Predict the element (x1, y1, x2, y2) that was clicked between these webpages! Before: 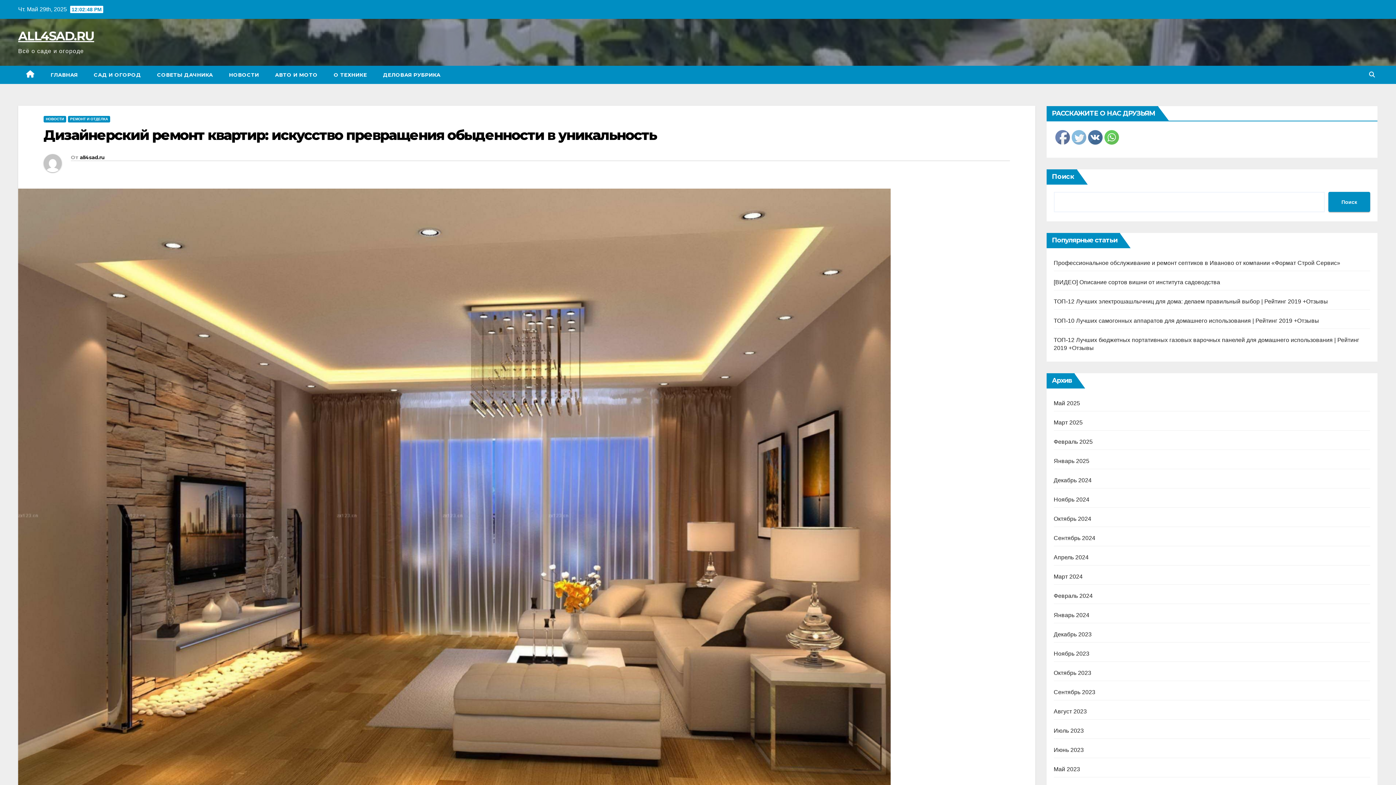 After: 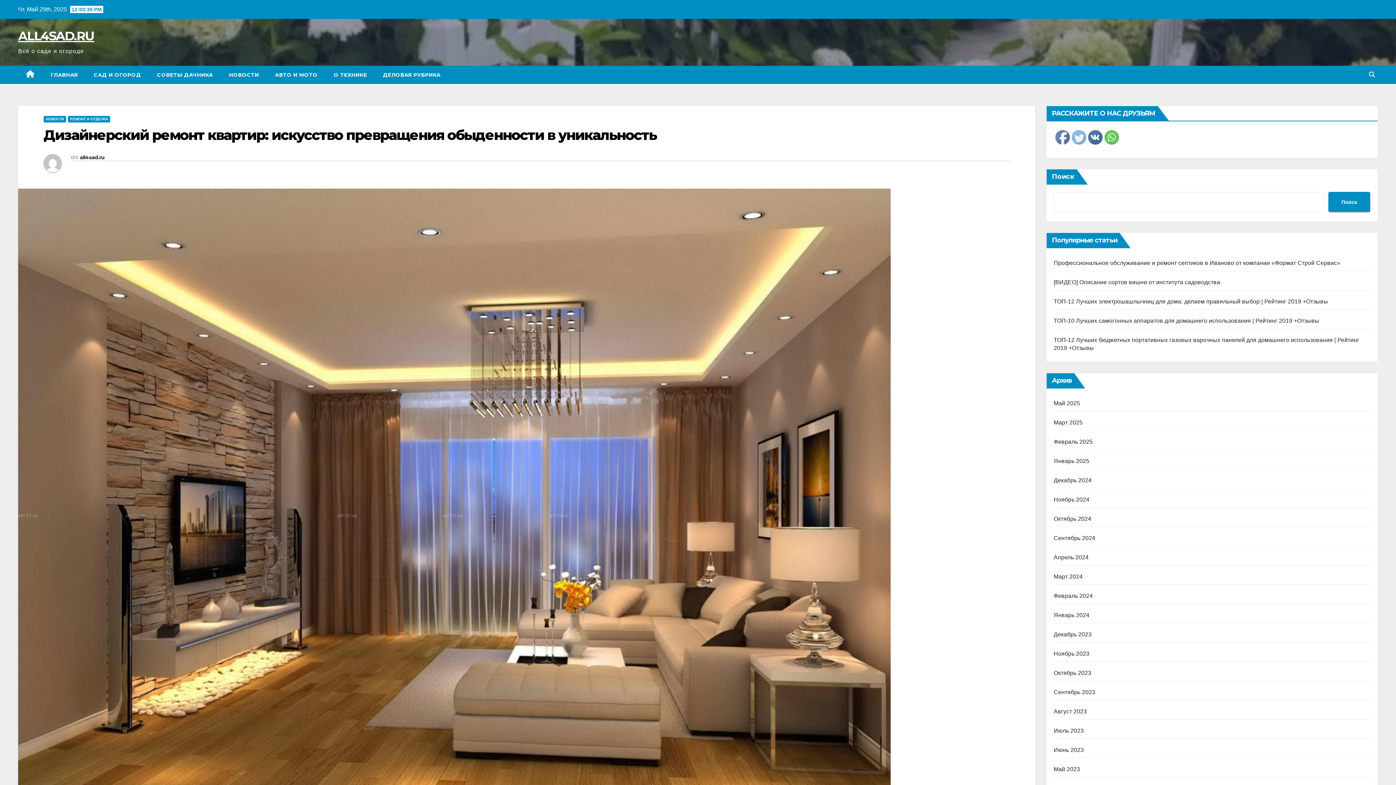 Action: label: Дизайнерский ремонт квартир: искусство превращения обыденности в уникальность bbox: (43, 126, 656, 143)